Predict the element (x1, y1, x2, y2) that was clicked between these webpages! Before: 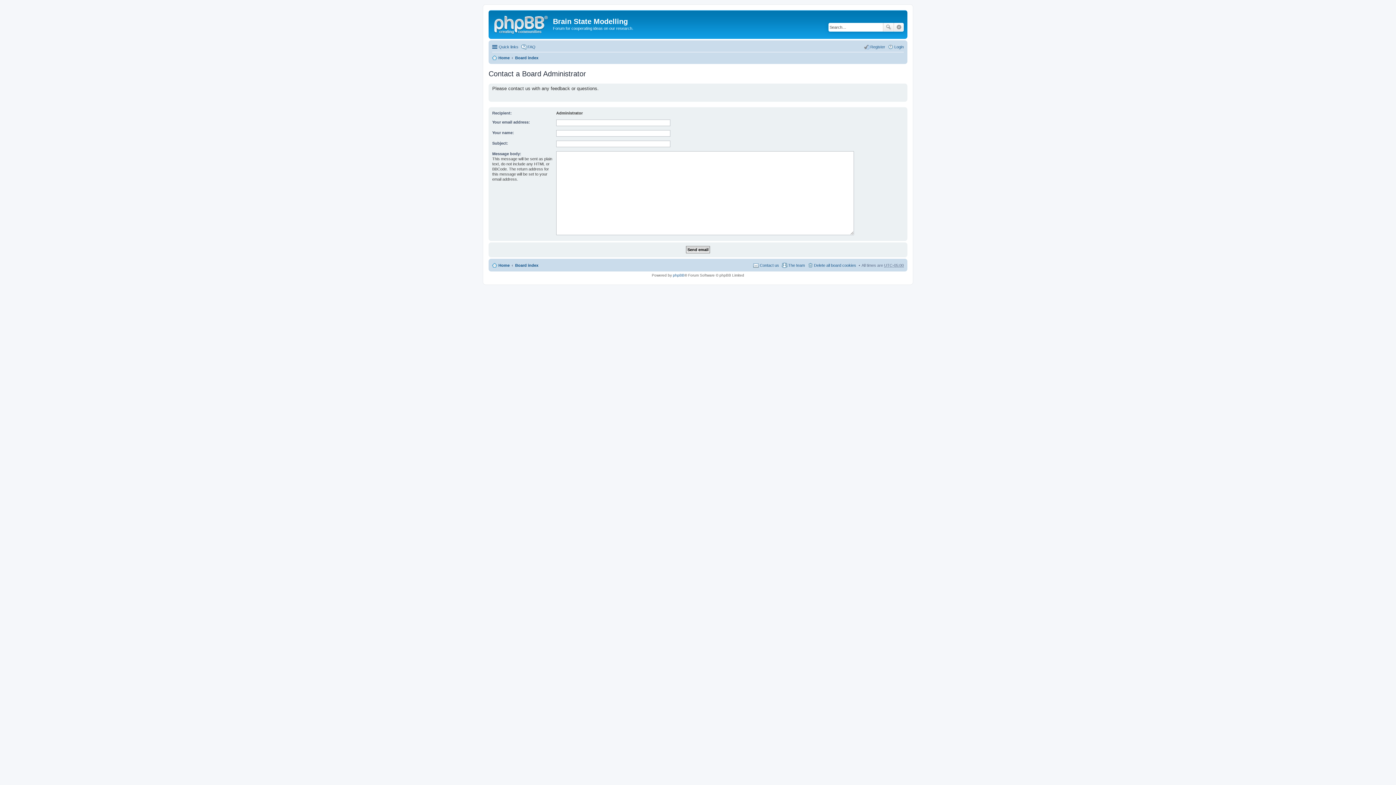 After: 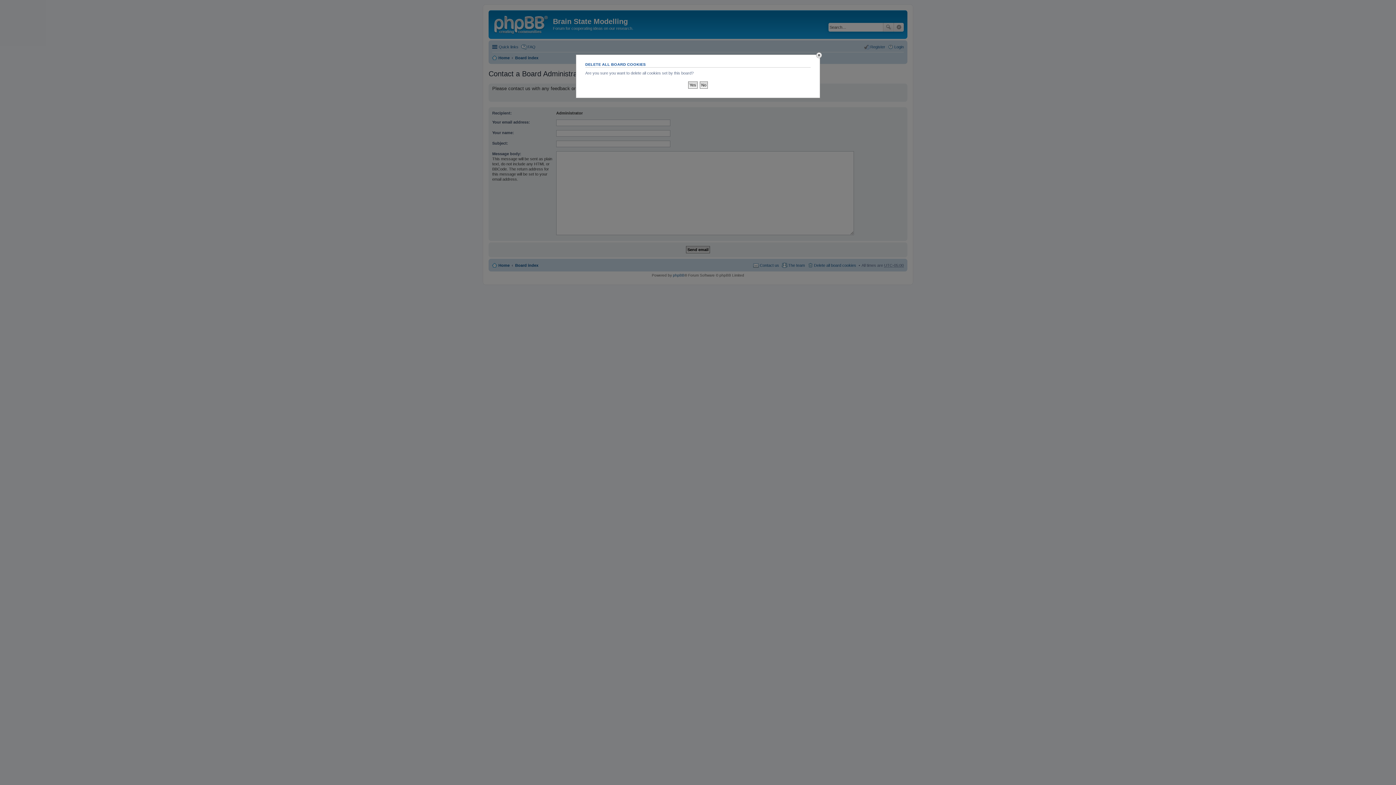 Action: bbox: (807, 260, 856, 269) label: Delete all board cookies